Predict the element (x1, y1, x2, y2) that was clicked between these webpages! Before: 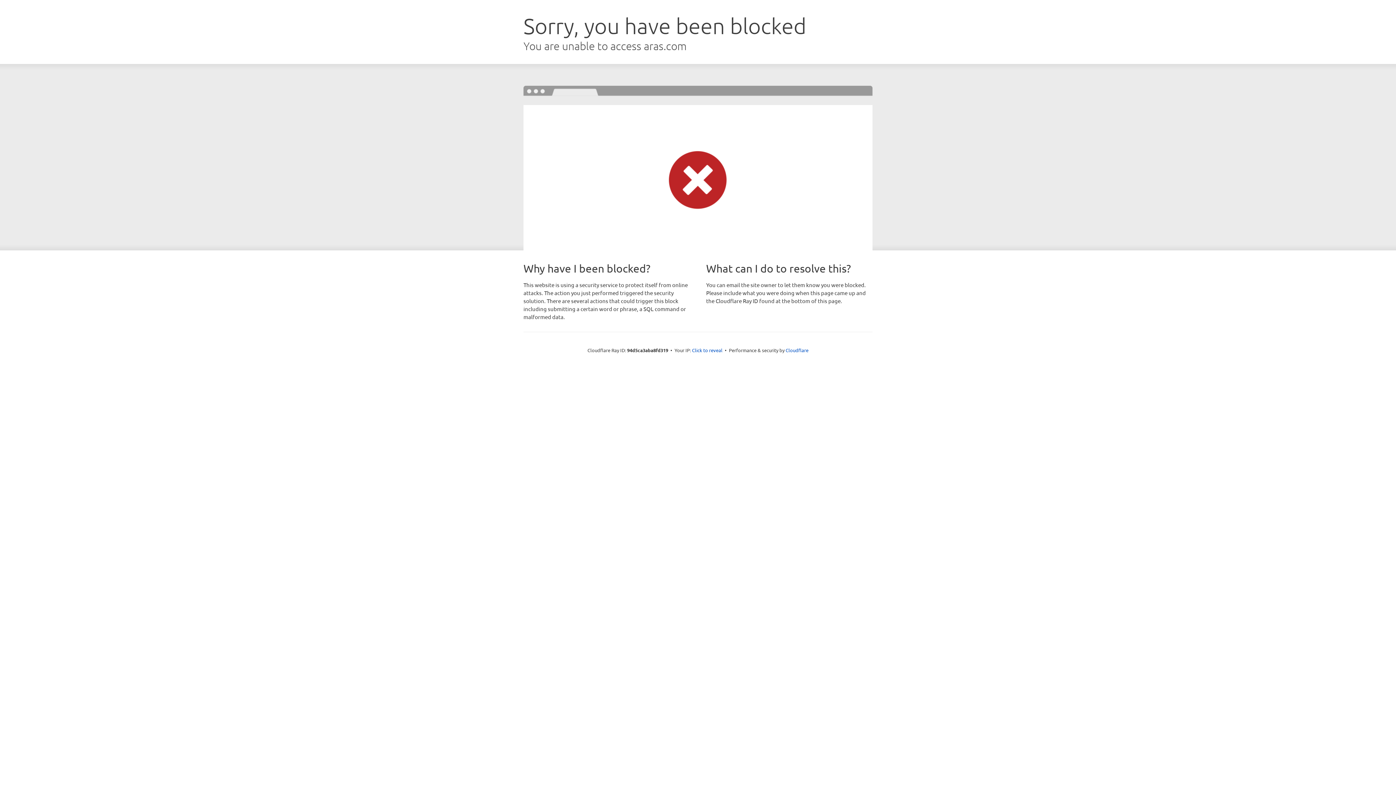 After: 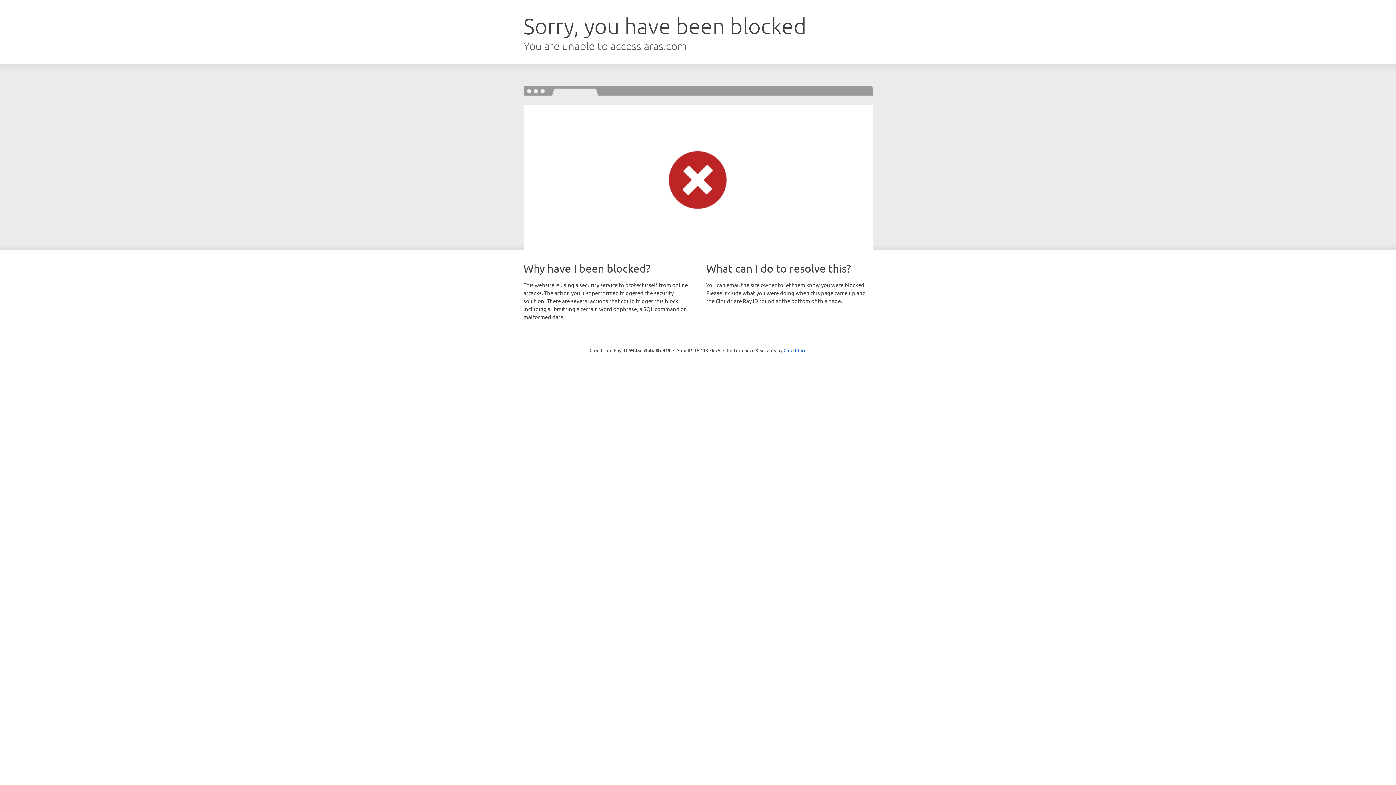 Action: bbox: (692, 346, 722, 353) label: Click to reveal